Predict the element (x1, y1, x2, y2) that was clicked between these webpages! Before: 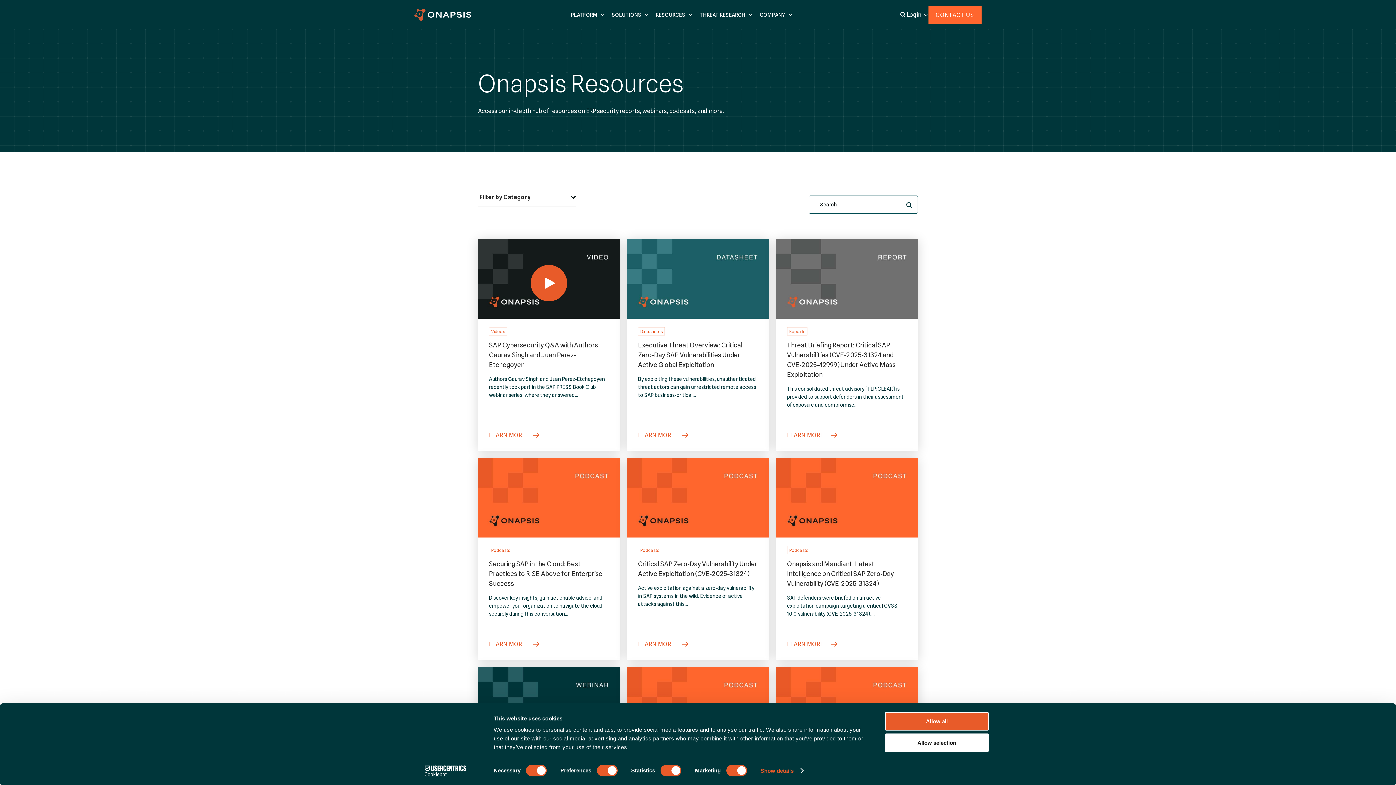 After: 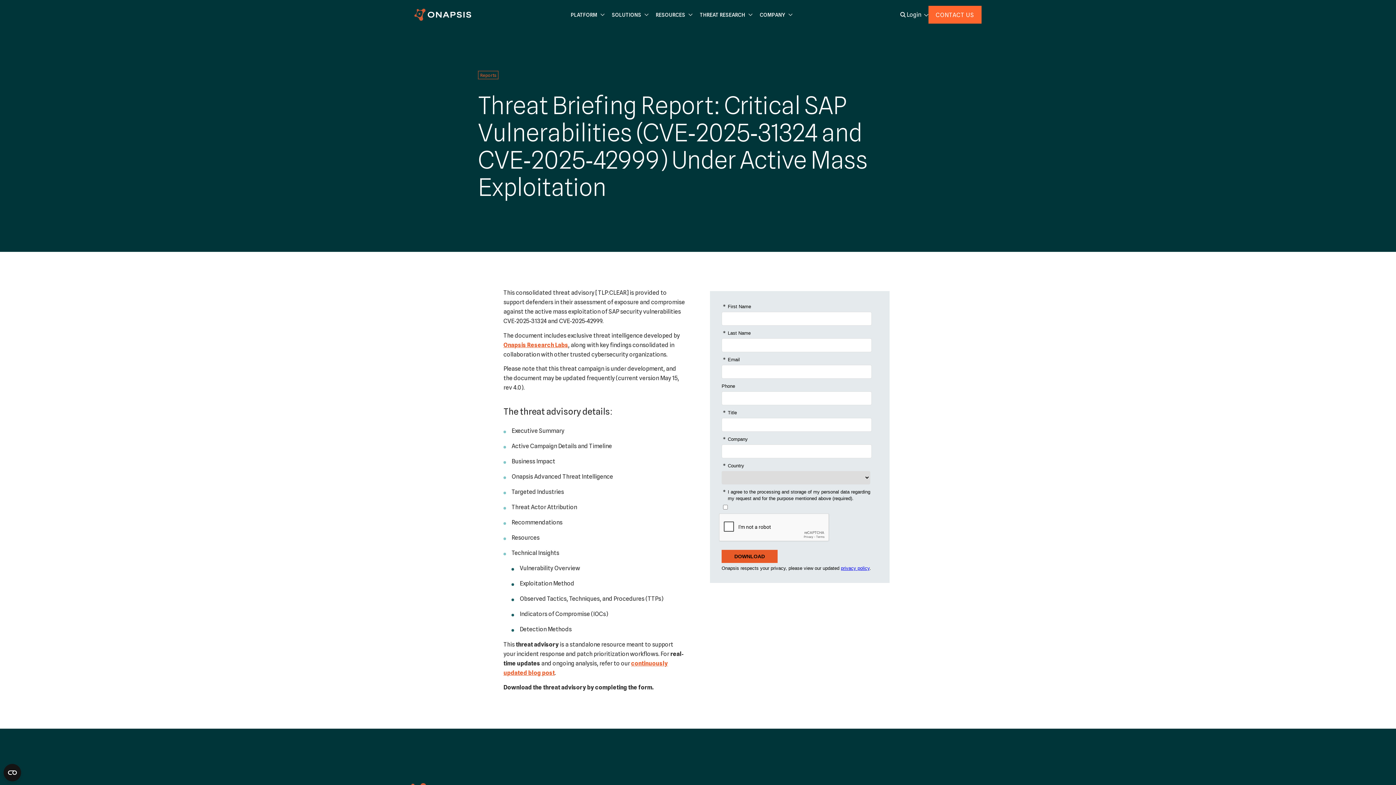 Action: label: LEARN MORE bbox: (787, 431, 838, 439)